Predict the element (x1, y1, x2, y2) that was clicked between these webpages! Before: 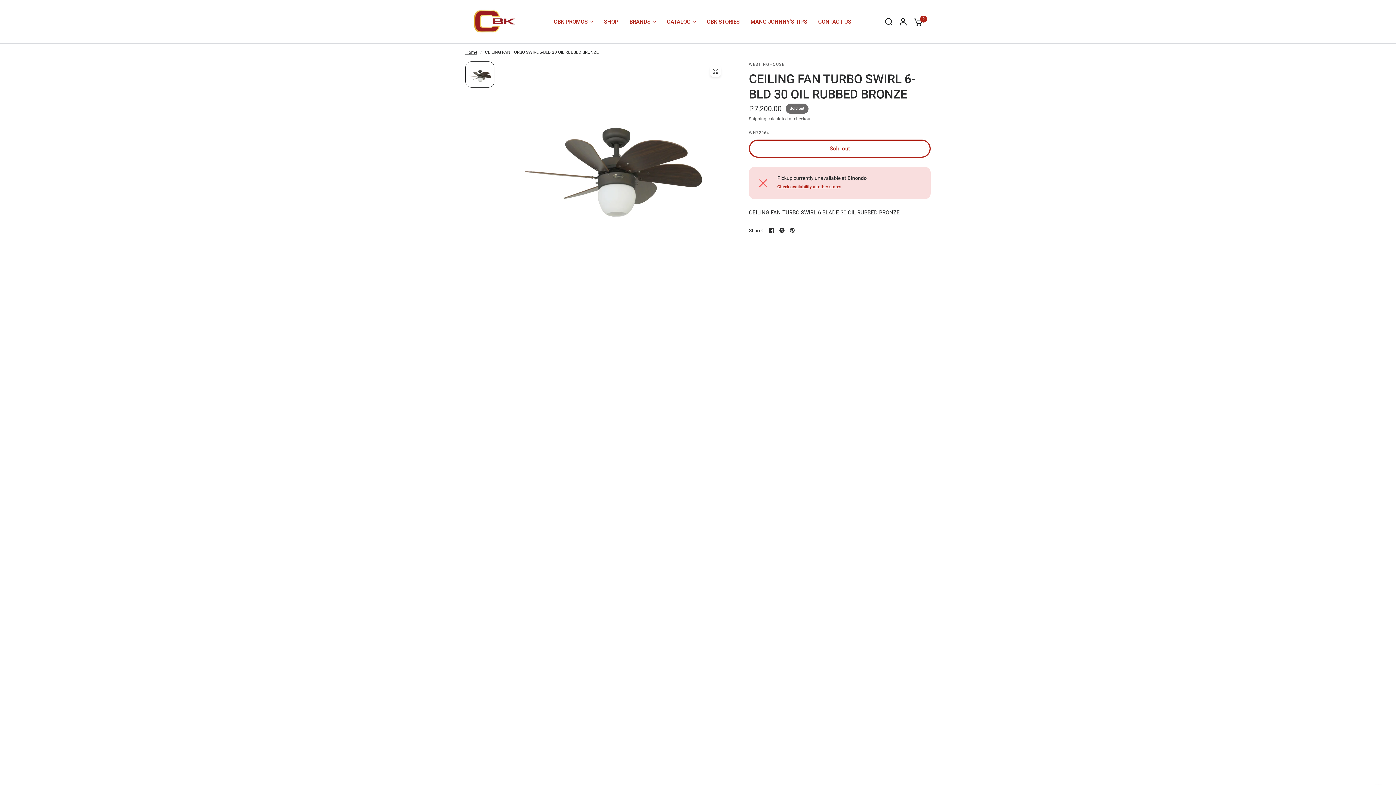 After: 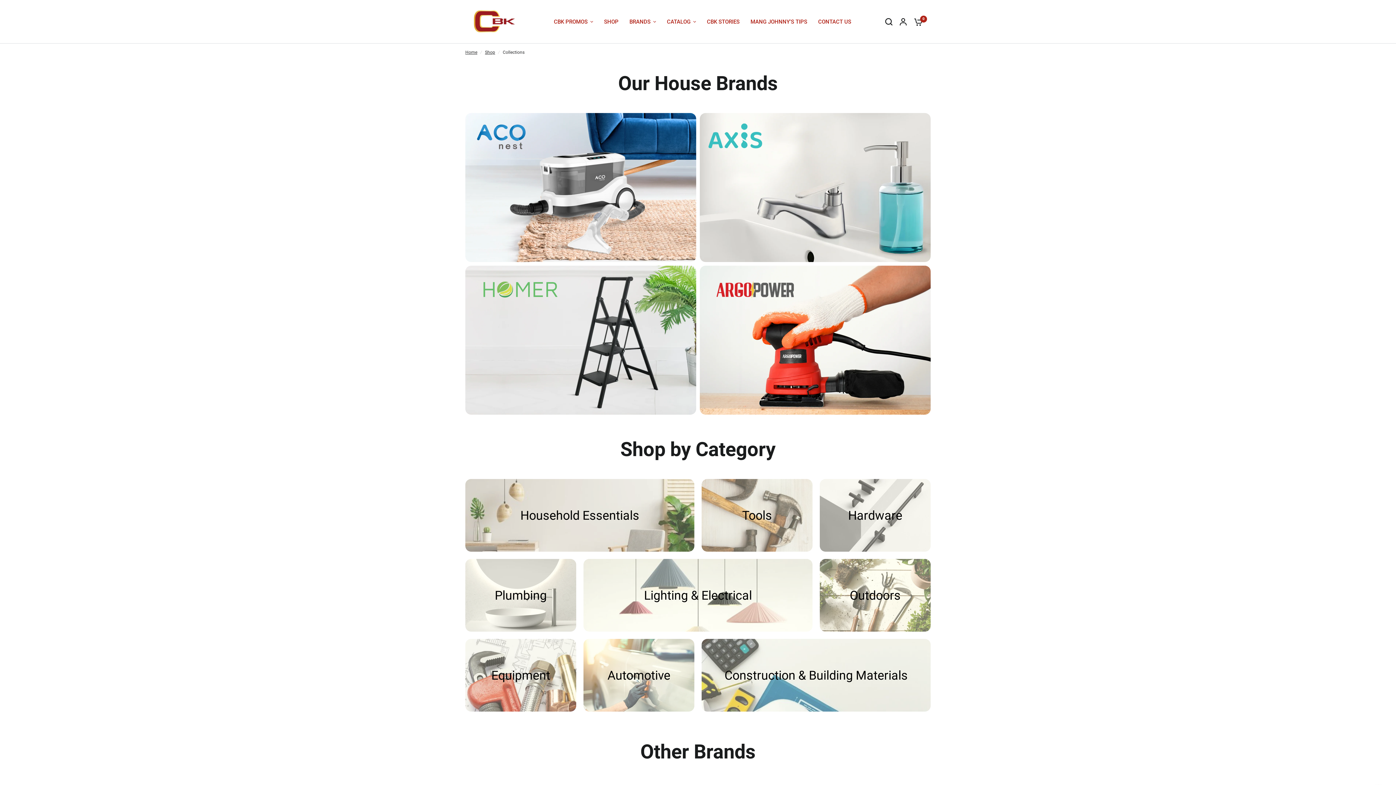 Action: bbox: (629, 17, 656, 26) label: BRANDS